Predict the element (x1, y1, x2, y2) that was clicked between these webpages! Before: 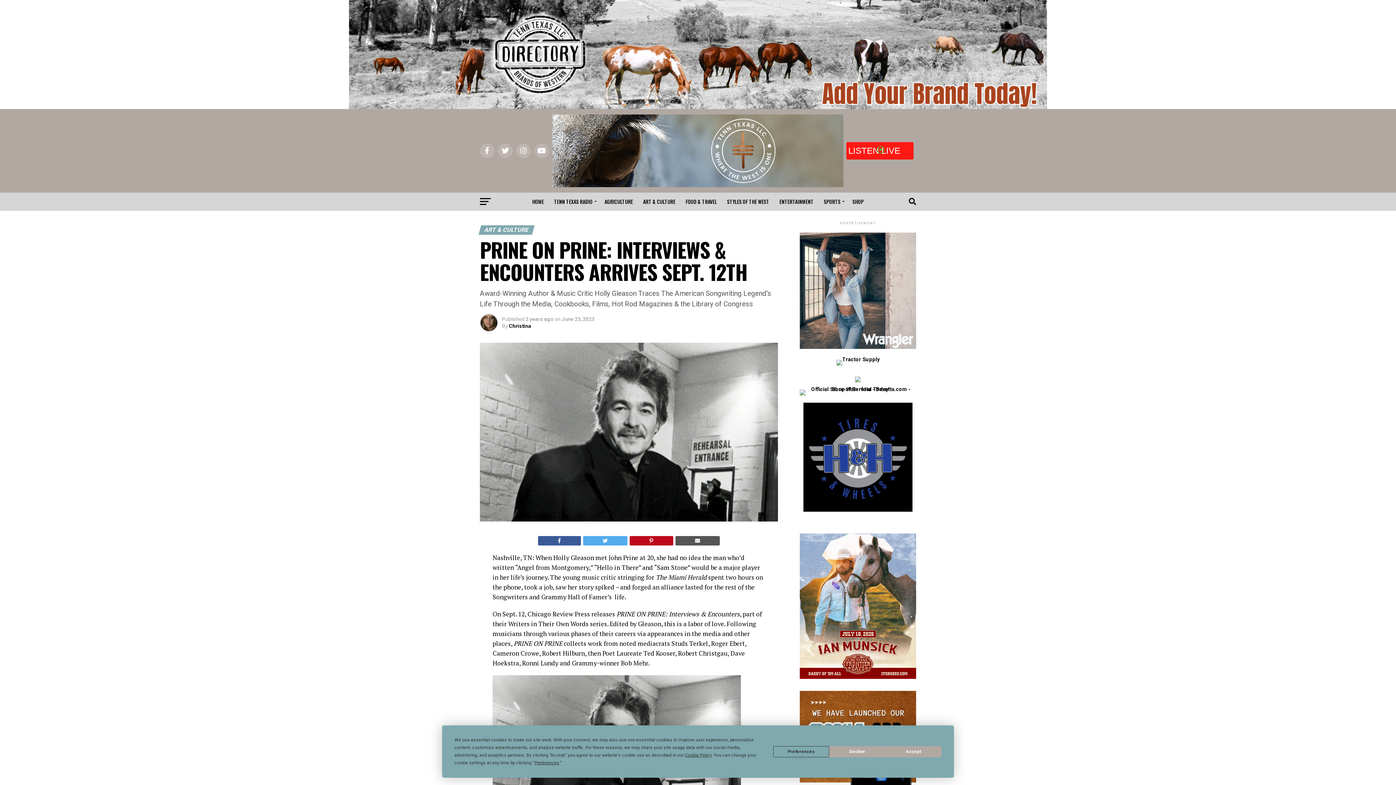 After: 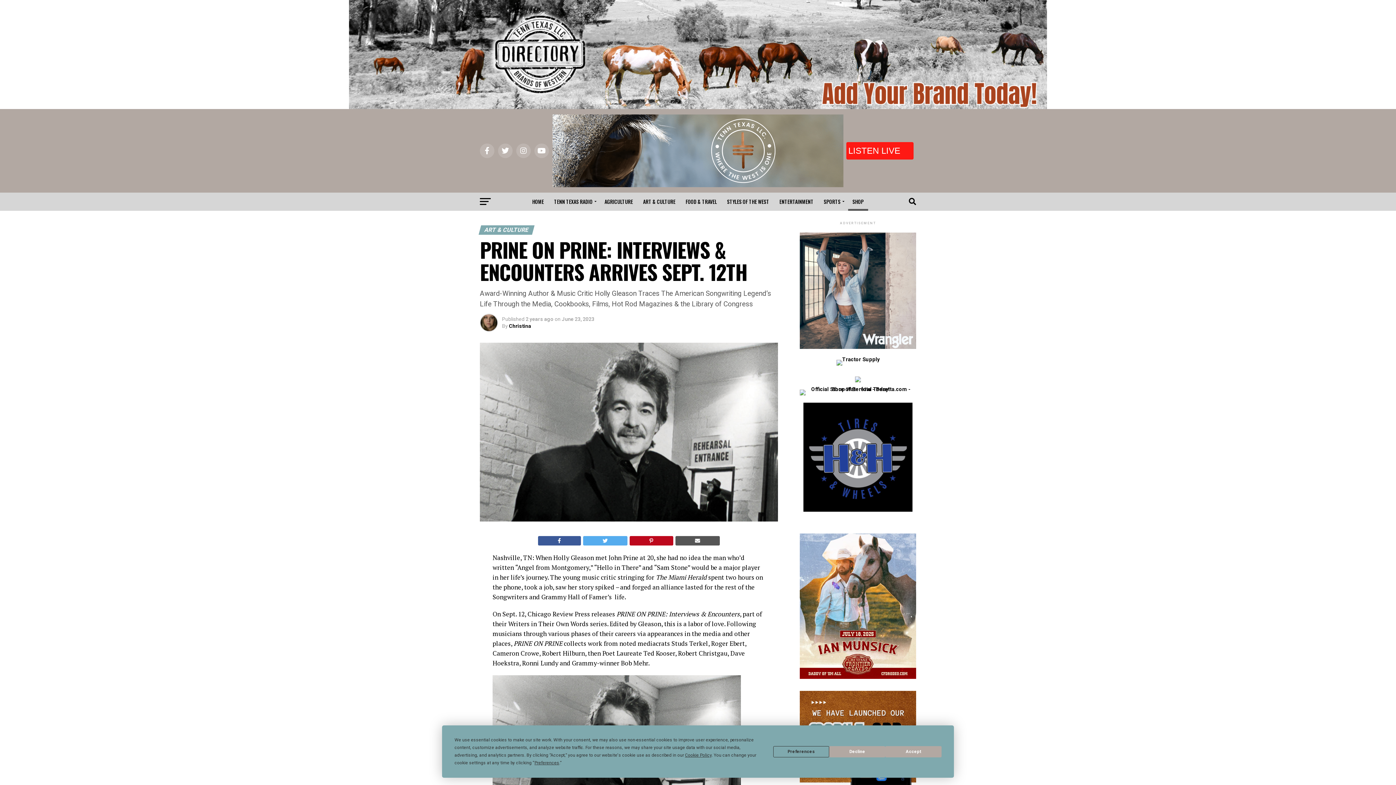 Action: bbox: (848, 192, 868, 210) label: SHOP